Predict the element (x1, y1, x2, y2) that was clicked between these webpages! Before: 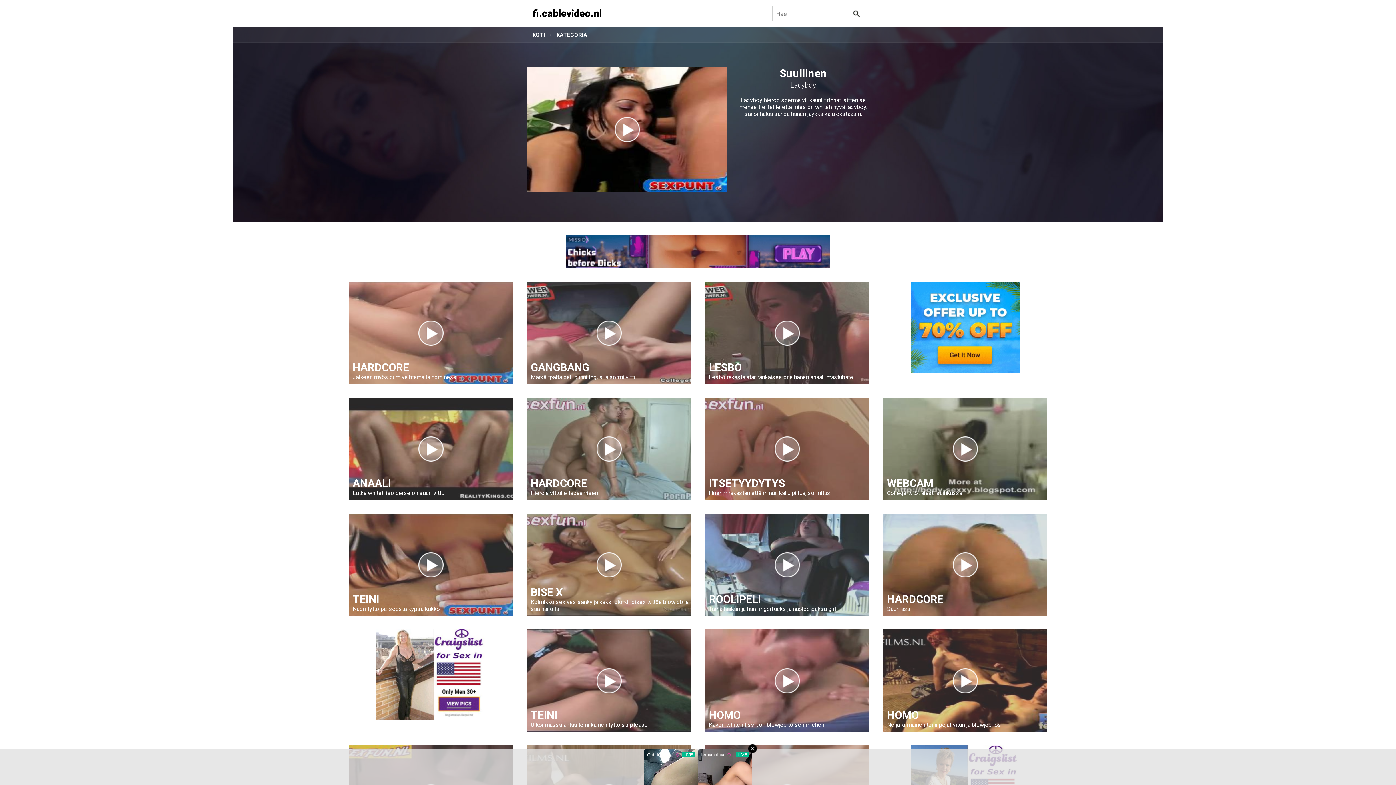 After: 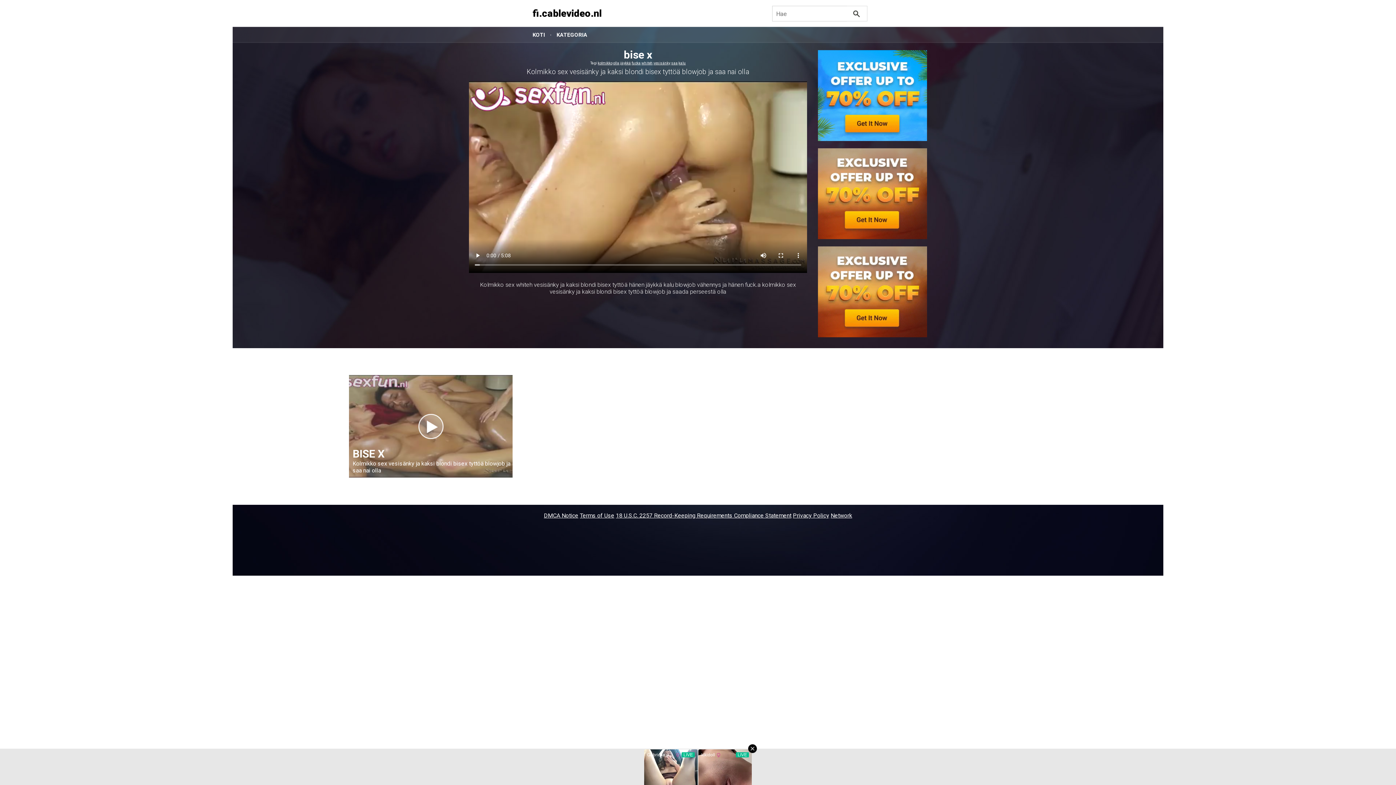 Action: bbox: (527, 513, 690, 616) label: BISE X
Kolmikko sex vesisänky ja kaksi blondi bisex tyttöä blowjob ja saa nai olla